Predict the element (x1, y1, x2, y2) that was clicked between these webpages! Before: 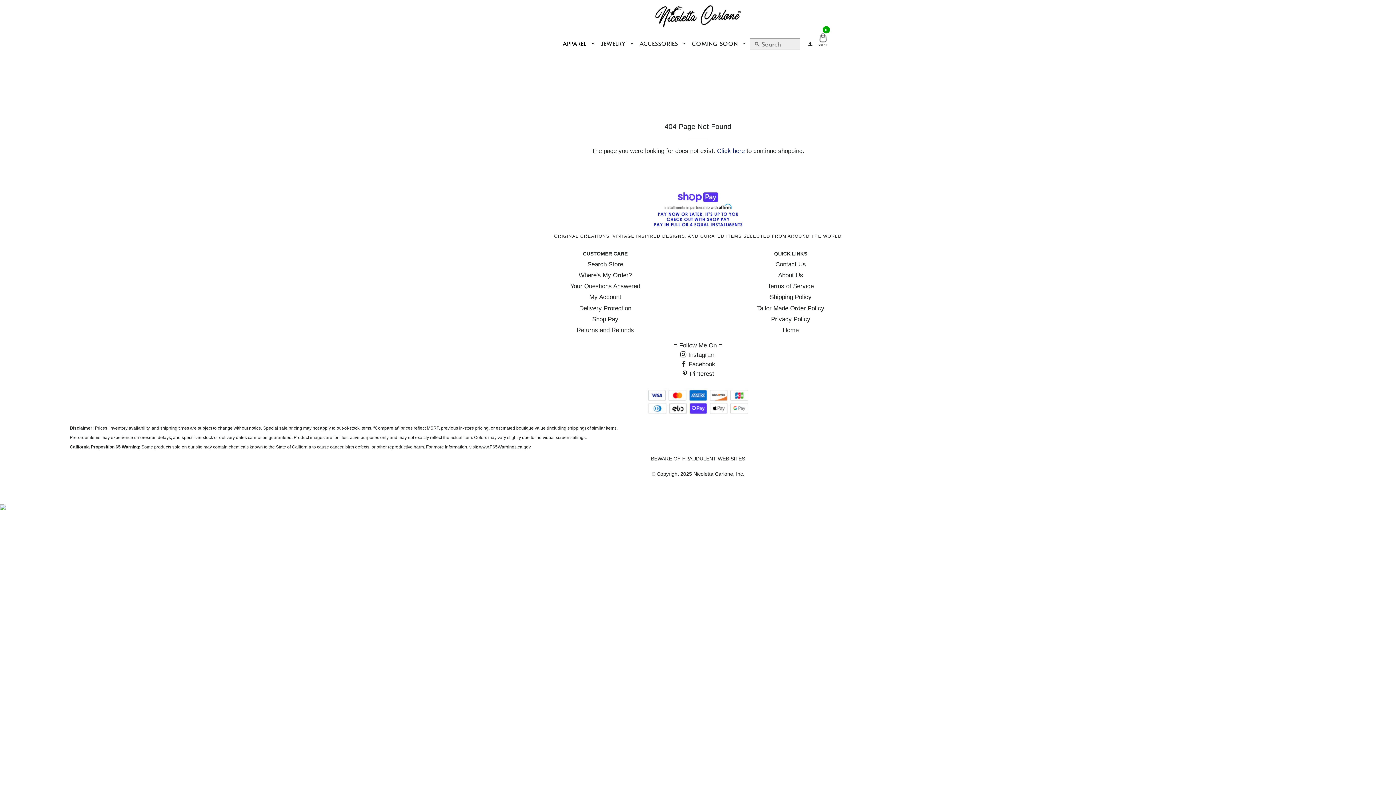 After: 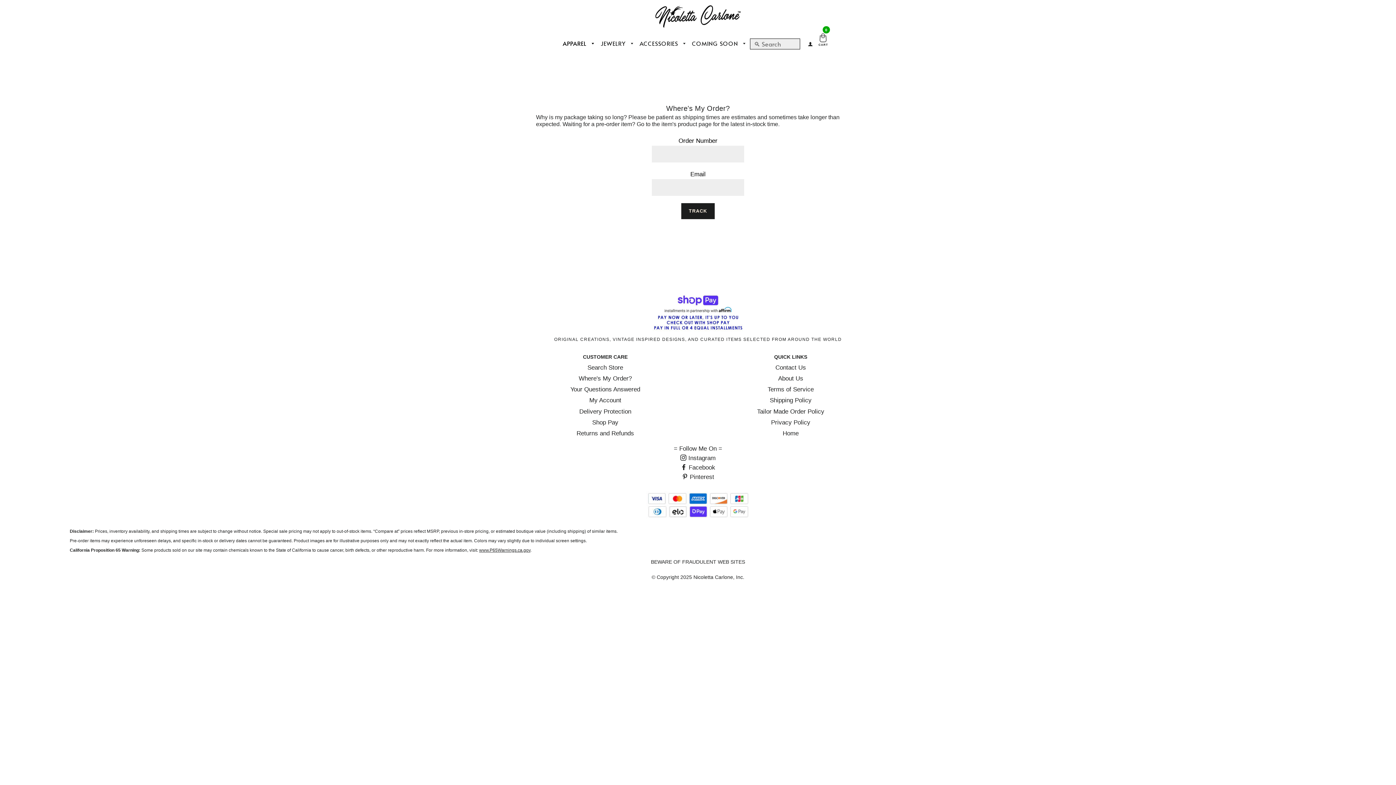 Action: label: Where's My Order? bbox: (578, 271, 632, 278)